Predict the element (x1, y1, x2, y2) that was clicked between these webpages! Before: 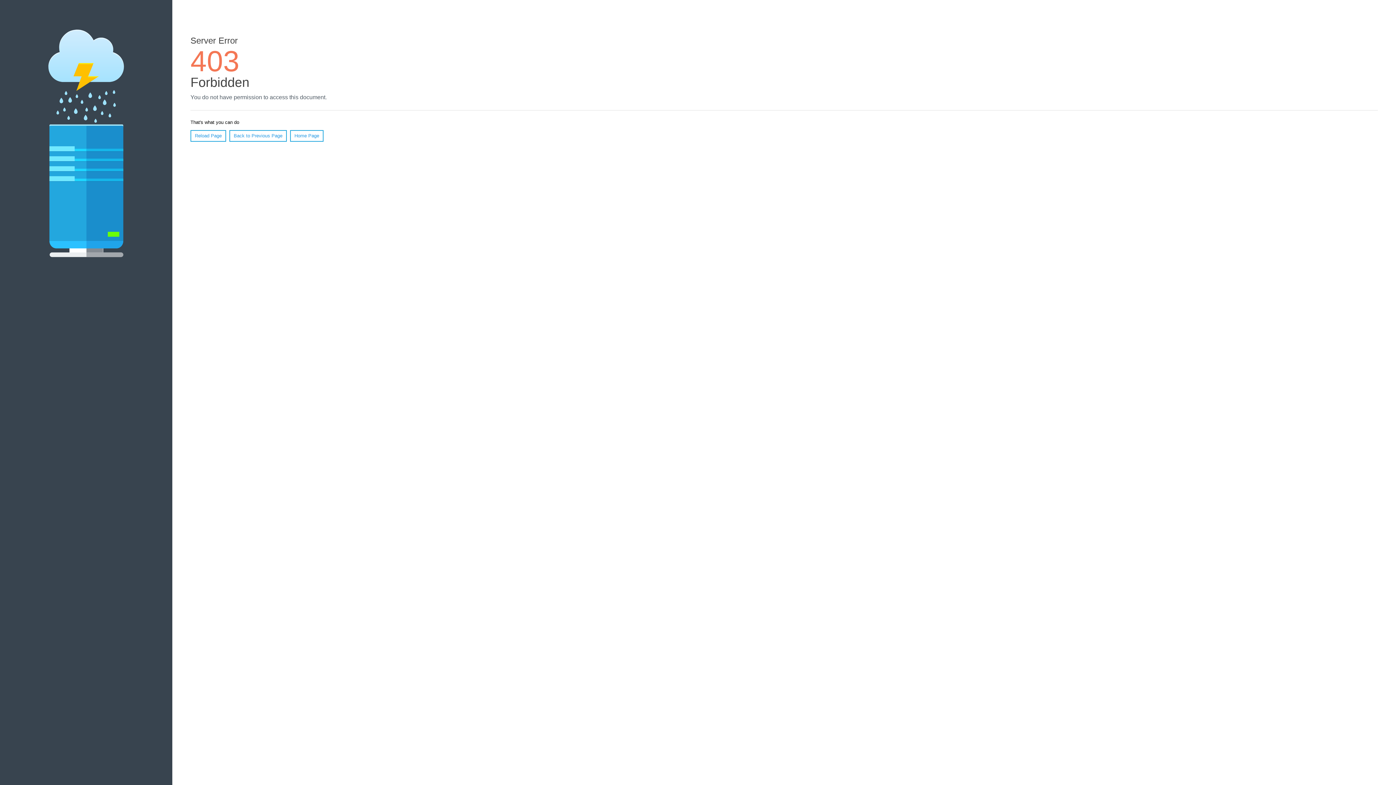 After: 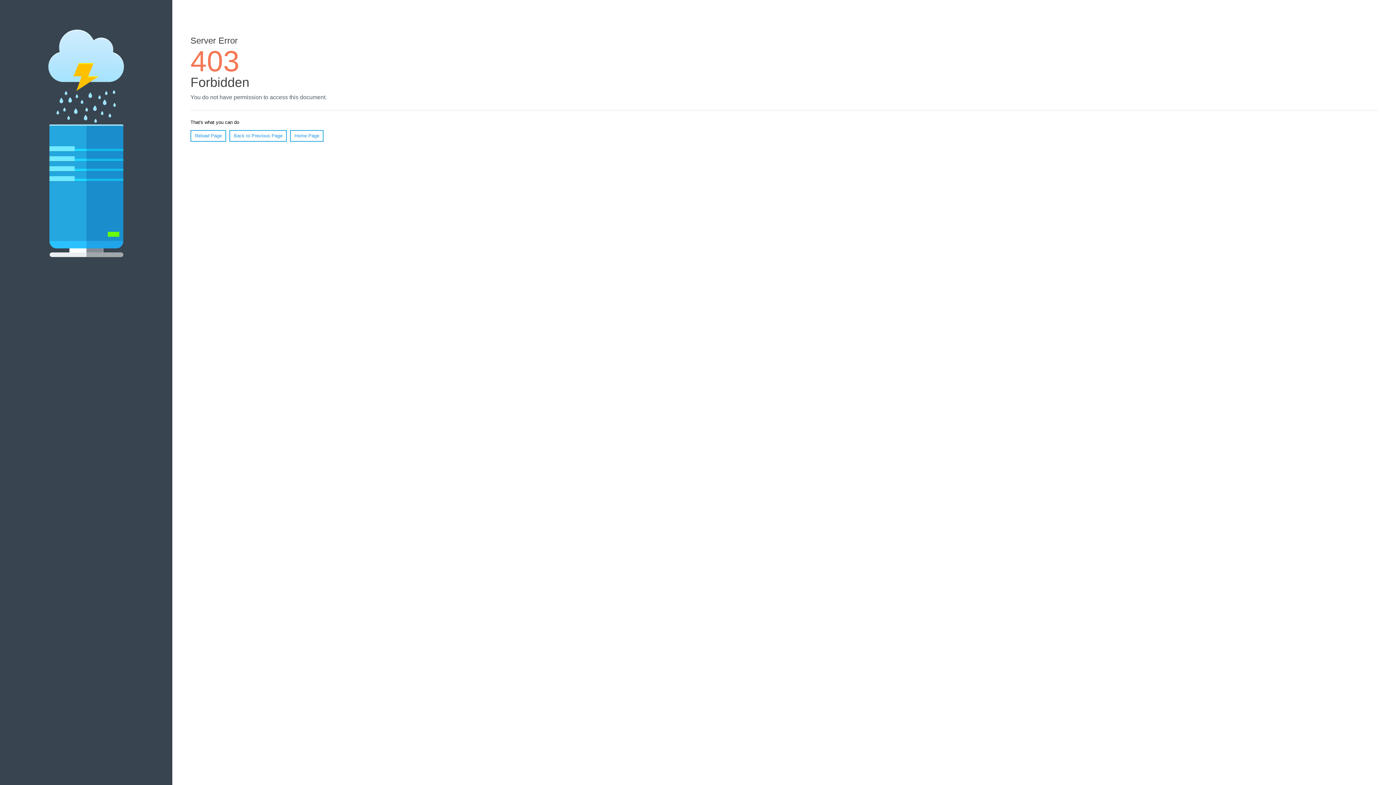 Action: label: Home Page bbox: (290, 130, 323, 141)